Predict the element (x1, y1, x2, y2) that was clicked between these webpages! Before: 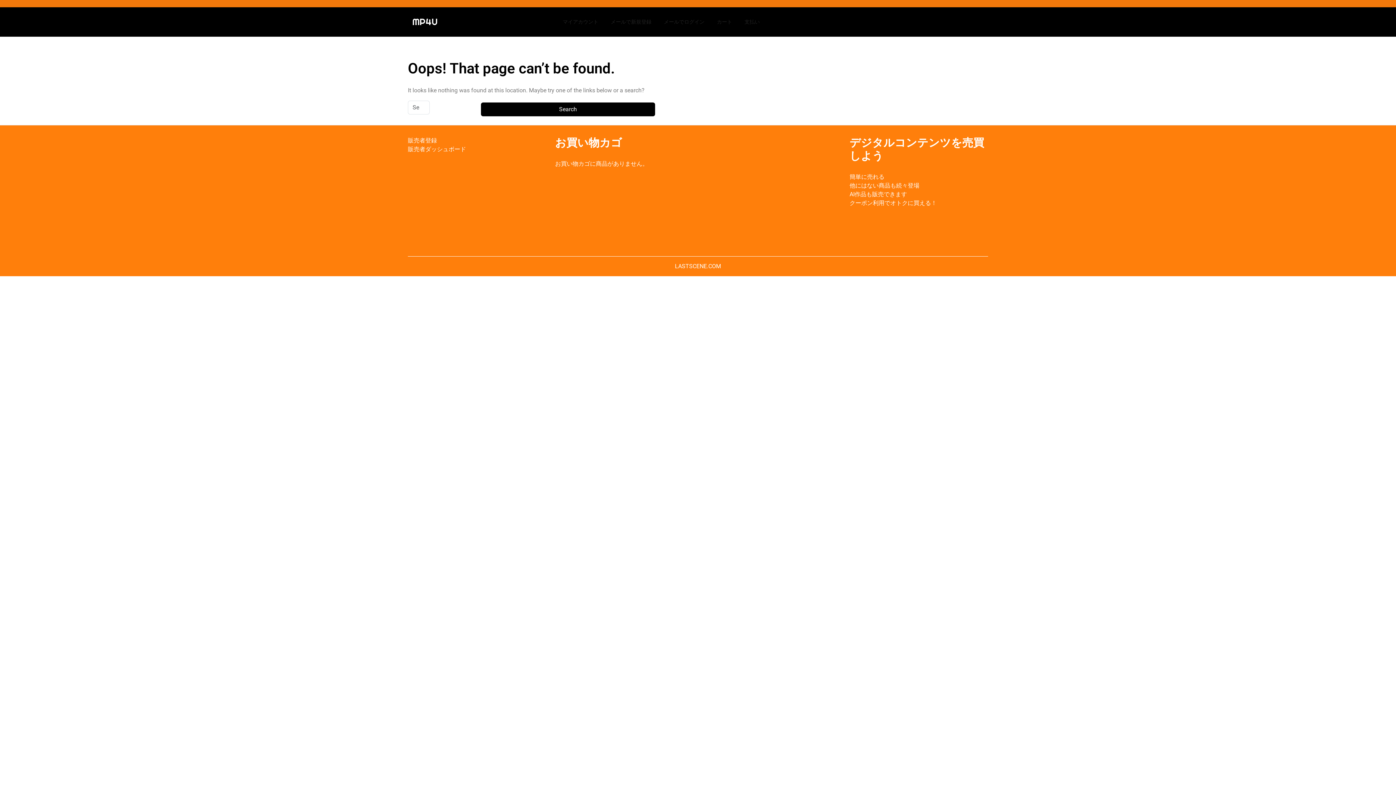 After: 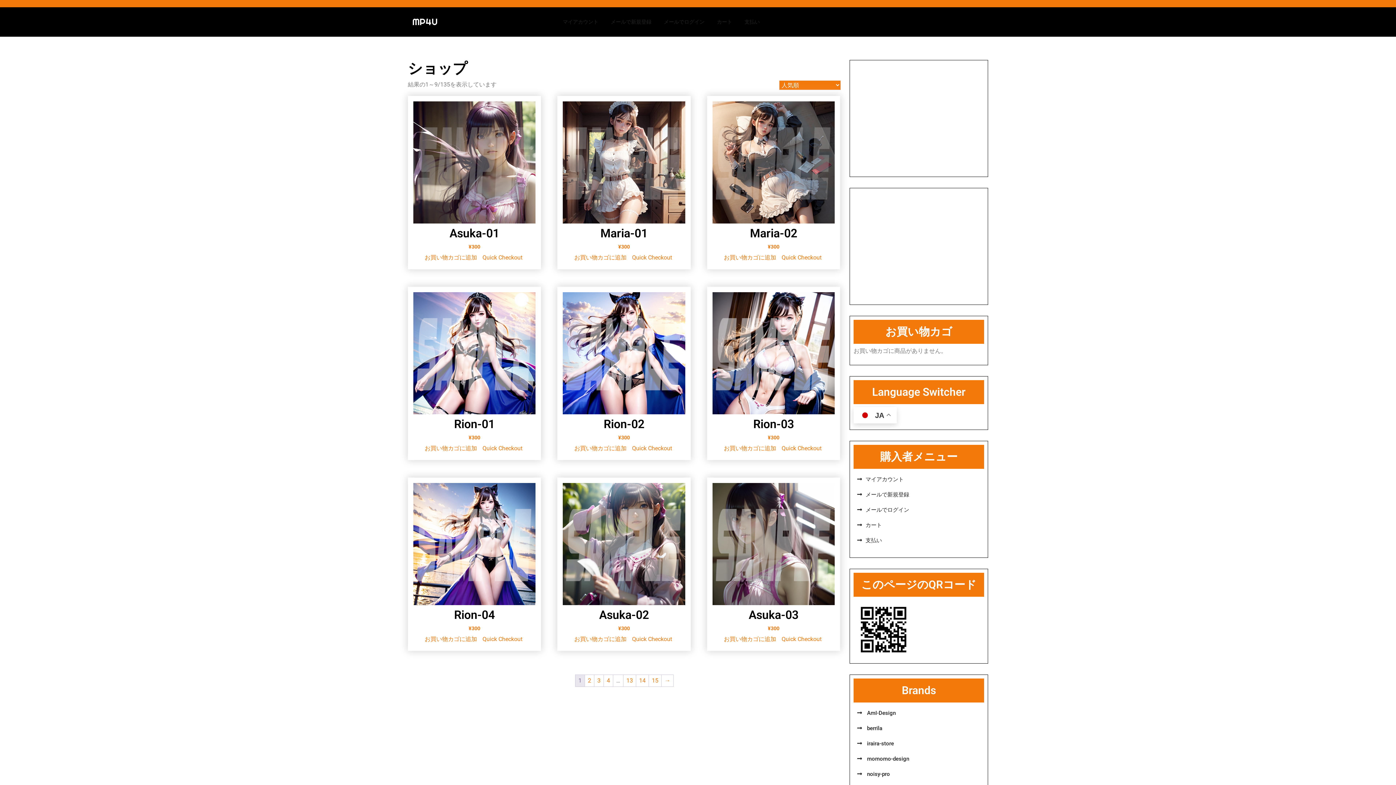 Action: bbox: (412, 16, 437, 27) label: MP4U